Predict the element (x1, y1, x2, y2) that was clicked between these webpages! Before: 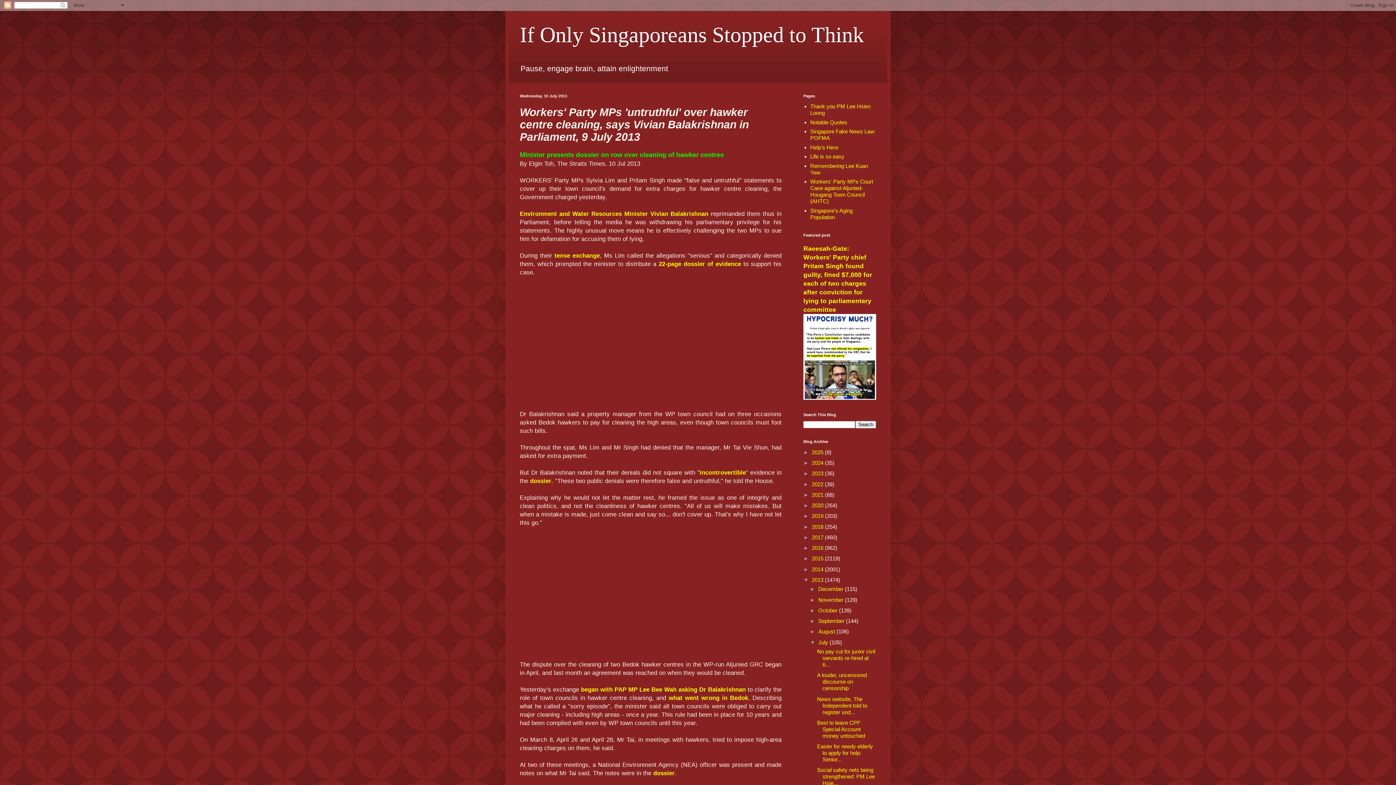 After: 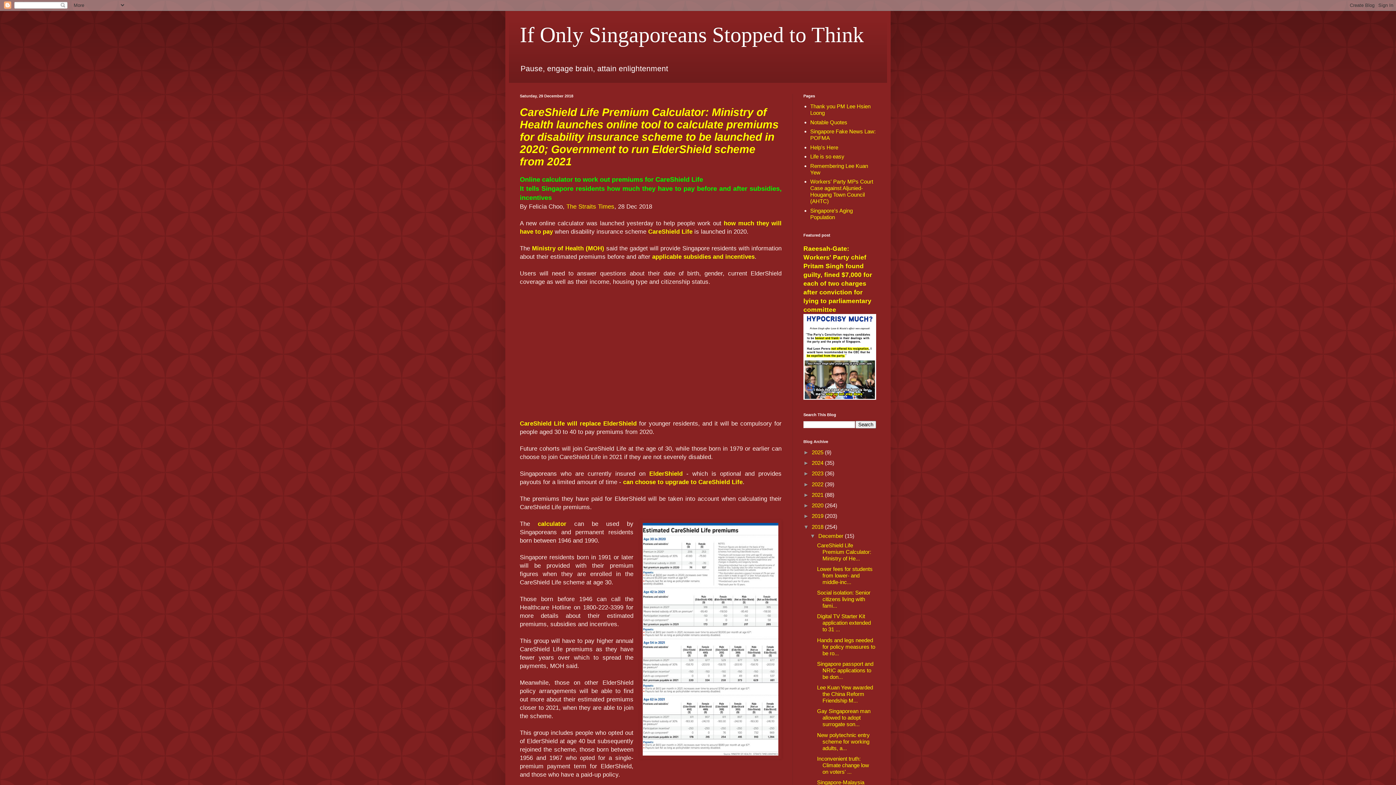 Action: bbox: (812, 523, 825, 530) label: 2018 